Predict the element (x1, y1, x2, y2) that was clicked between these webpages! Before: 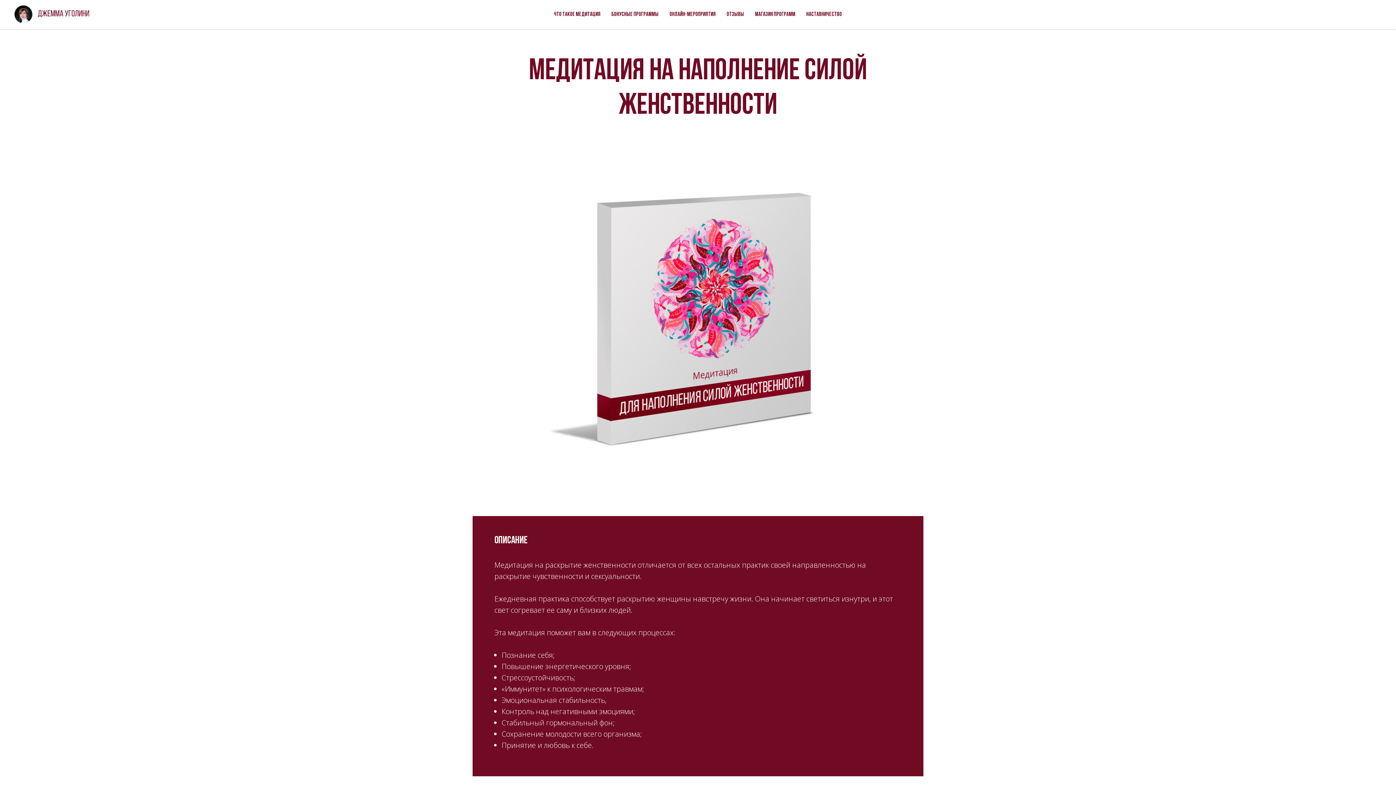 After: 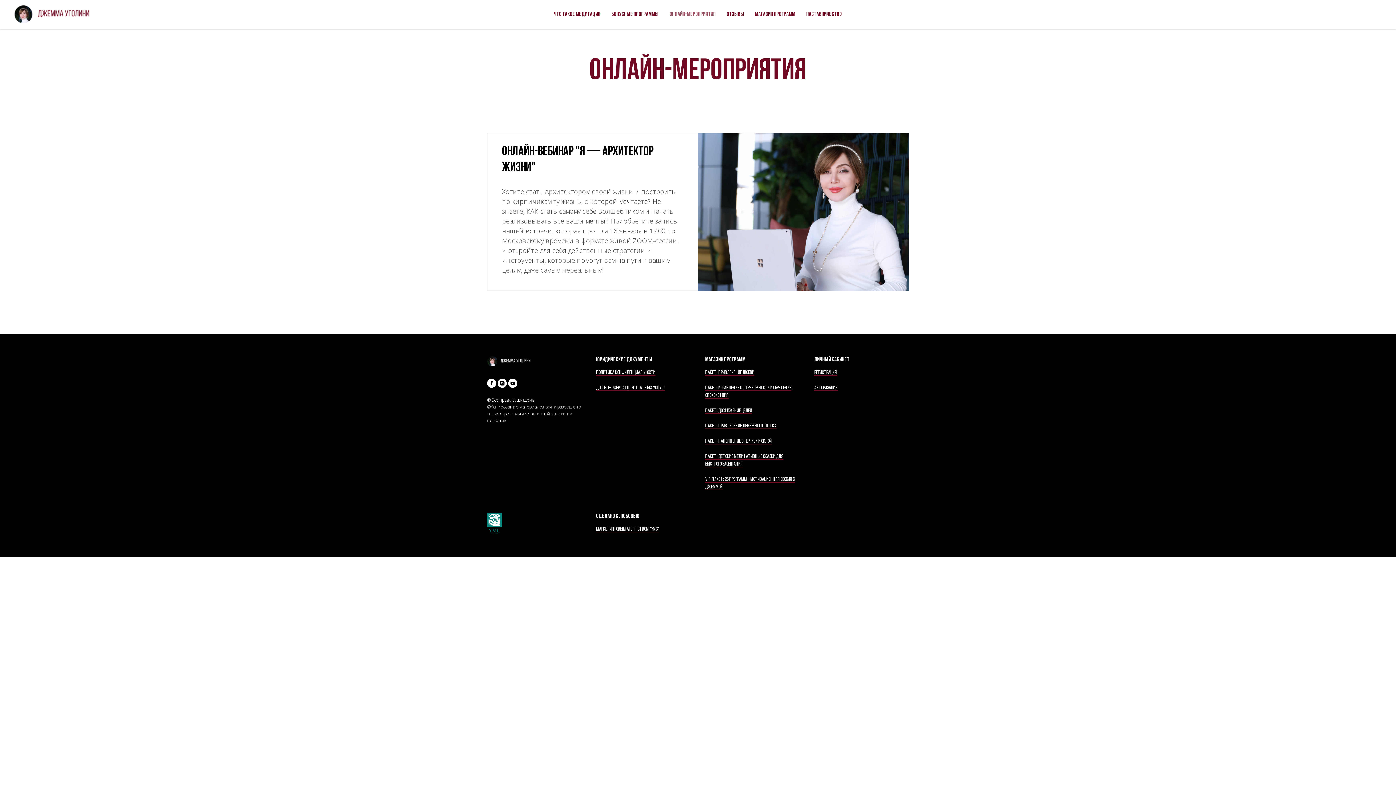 Action: label: Онлайн-мероприятия bbox: (669, 11, 716, 17)